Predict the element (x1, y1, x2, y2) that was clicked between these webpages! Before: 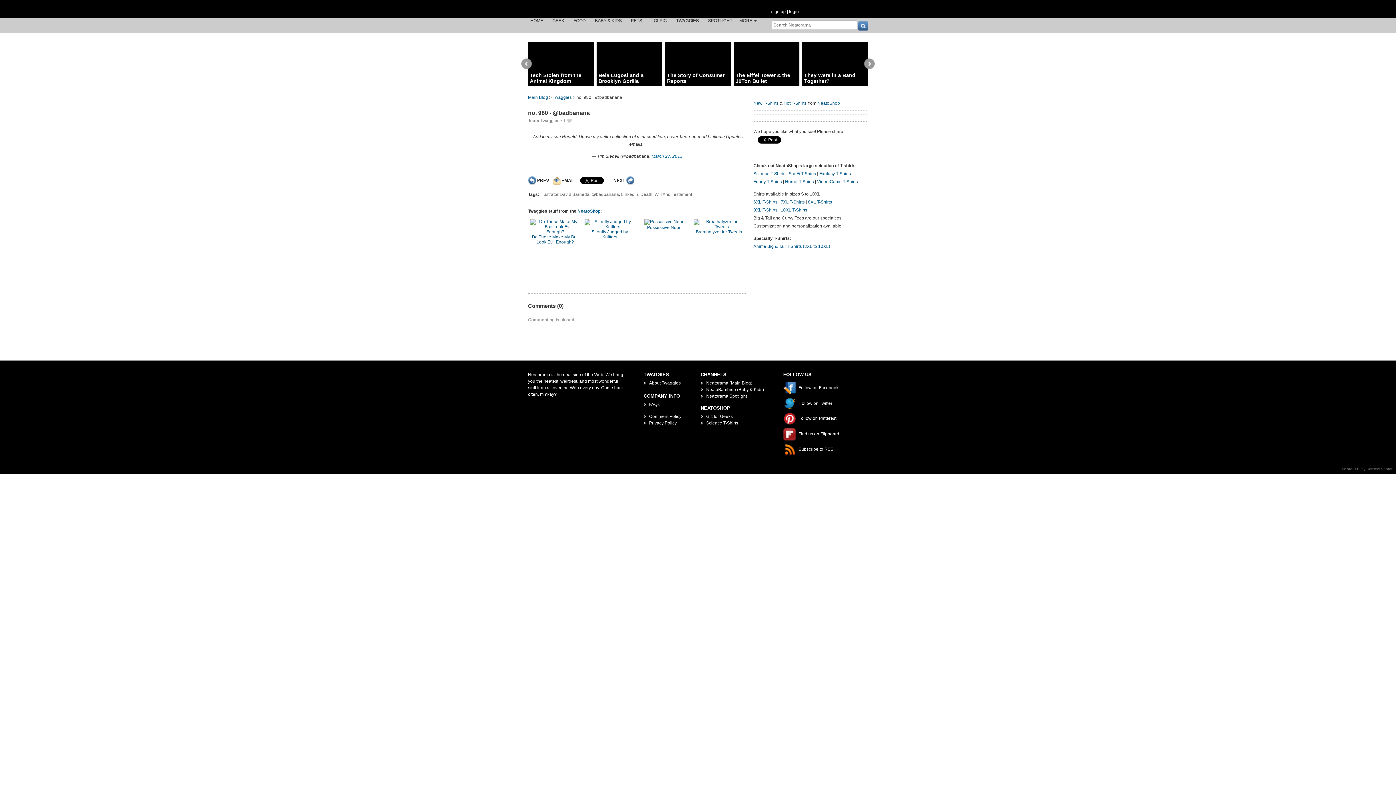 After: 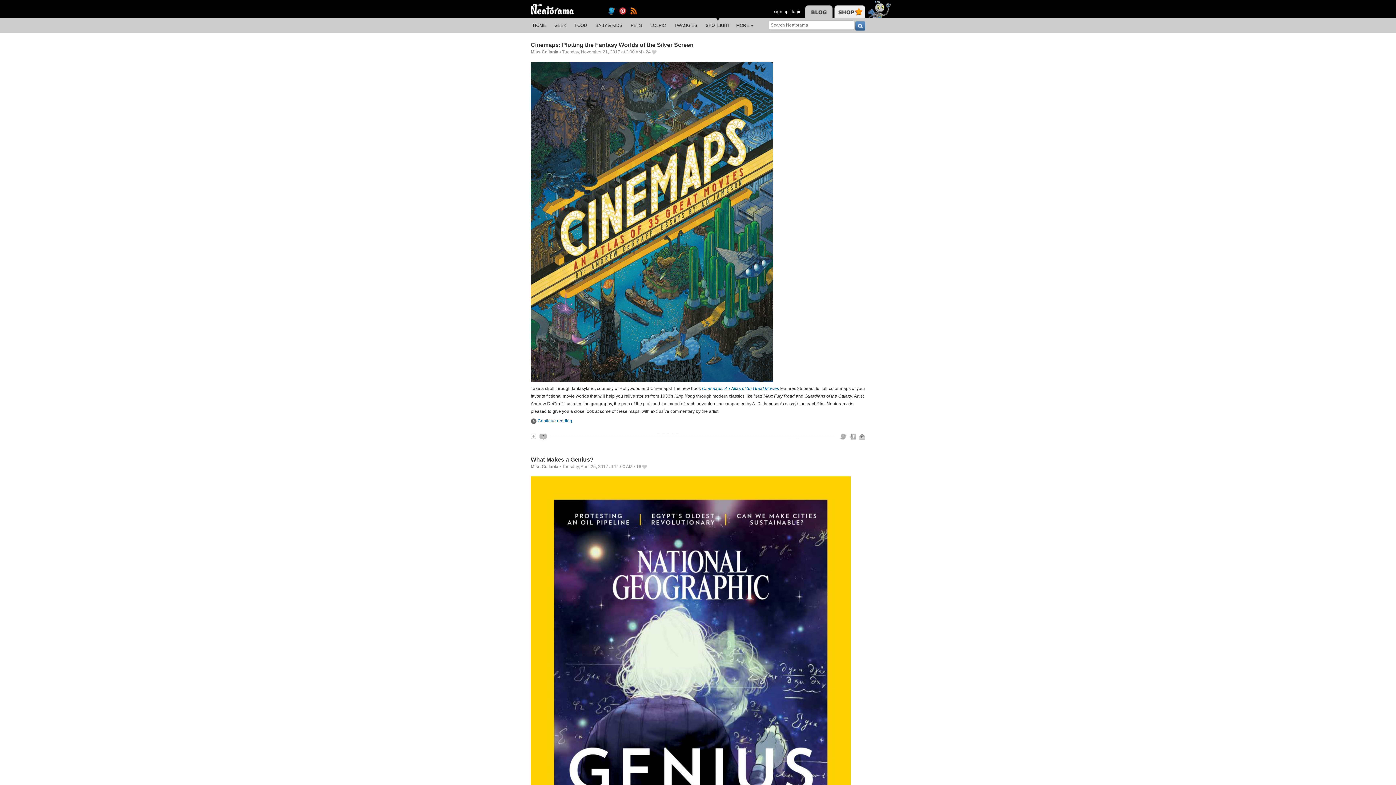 Action: bbox: (706, 393, 747, 399) label: Neatorama Spotlight